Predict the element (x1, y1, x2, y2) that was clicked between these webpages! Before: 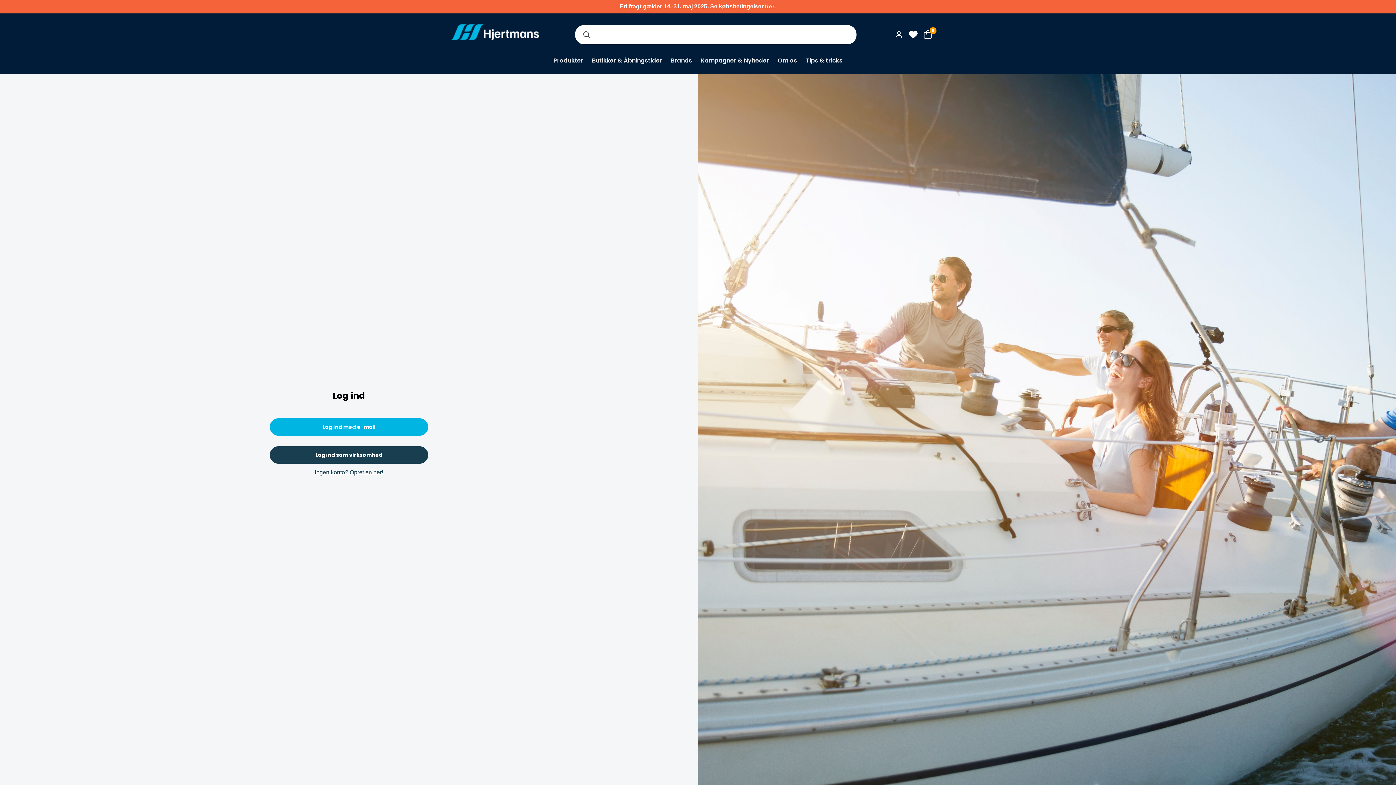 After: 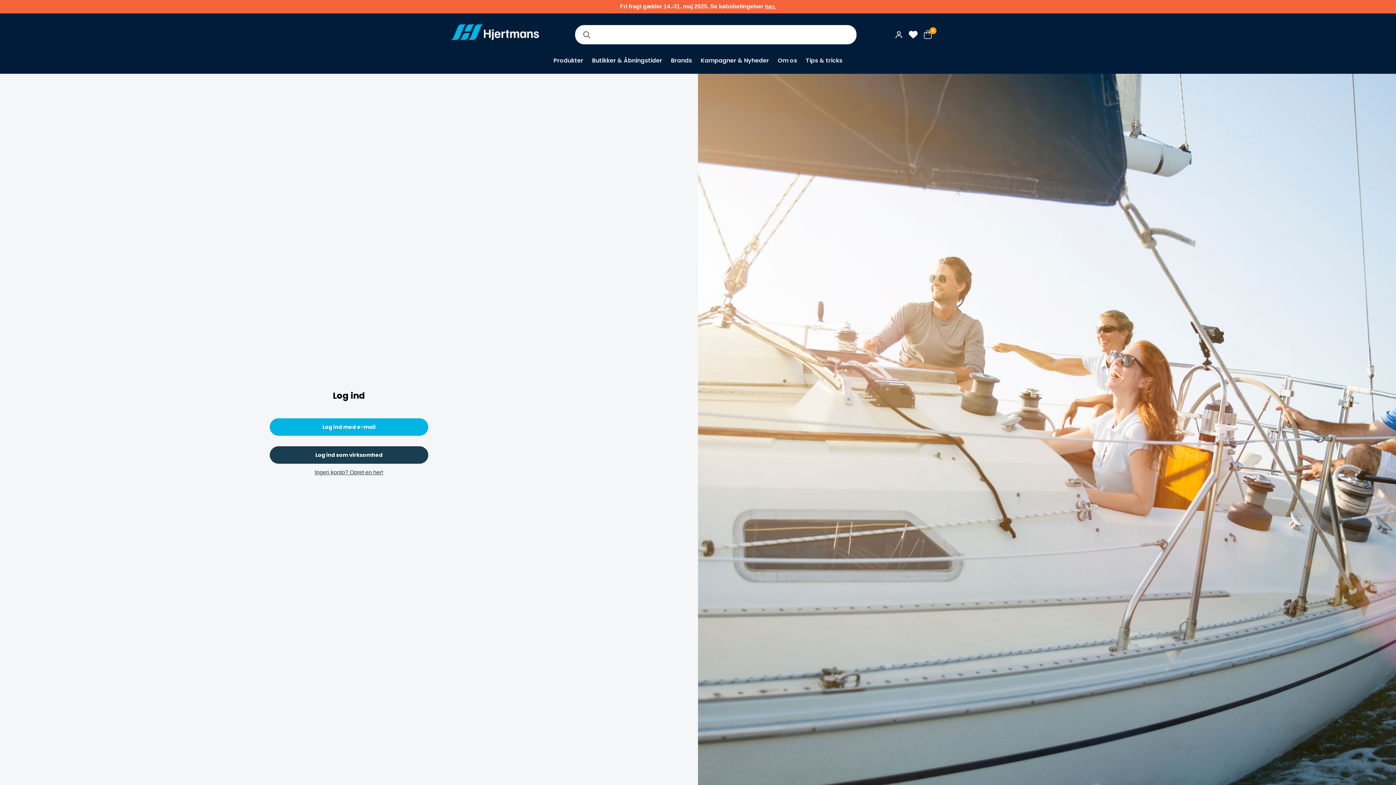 Action: bbox: (891, 27, 906, 41)